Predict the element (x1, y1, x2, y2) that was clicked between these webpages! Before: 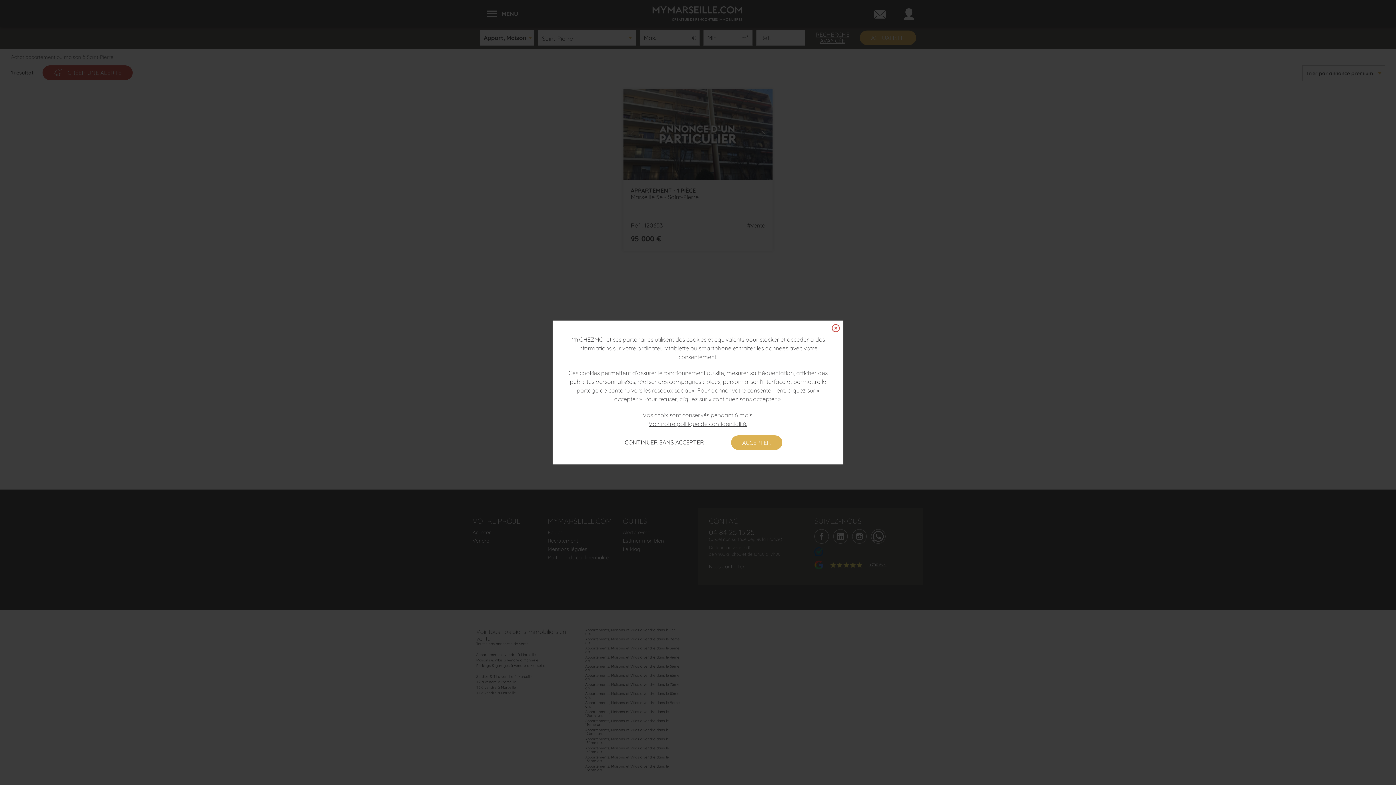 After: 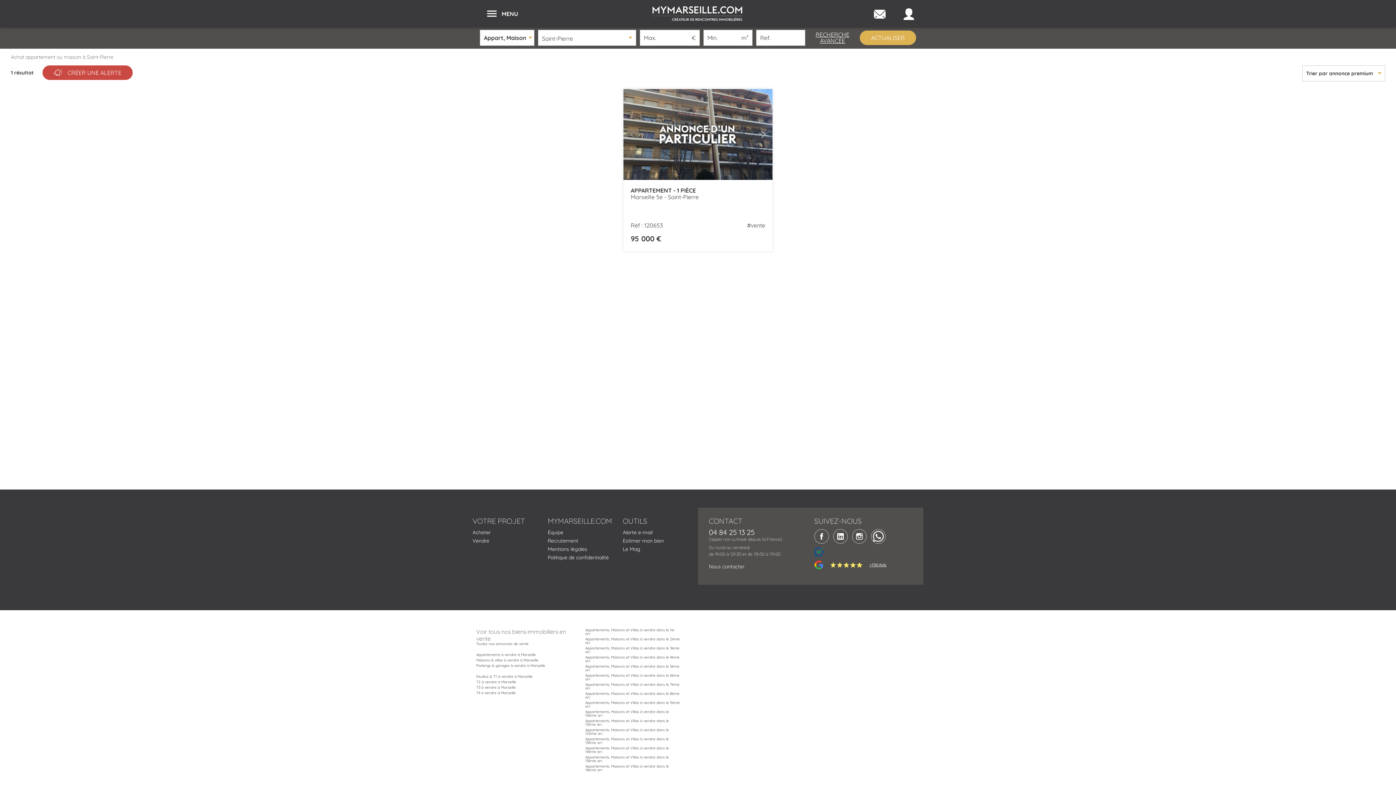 Action: bbox: (832, 324, 840, 332) label: ×